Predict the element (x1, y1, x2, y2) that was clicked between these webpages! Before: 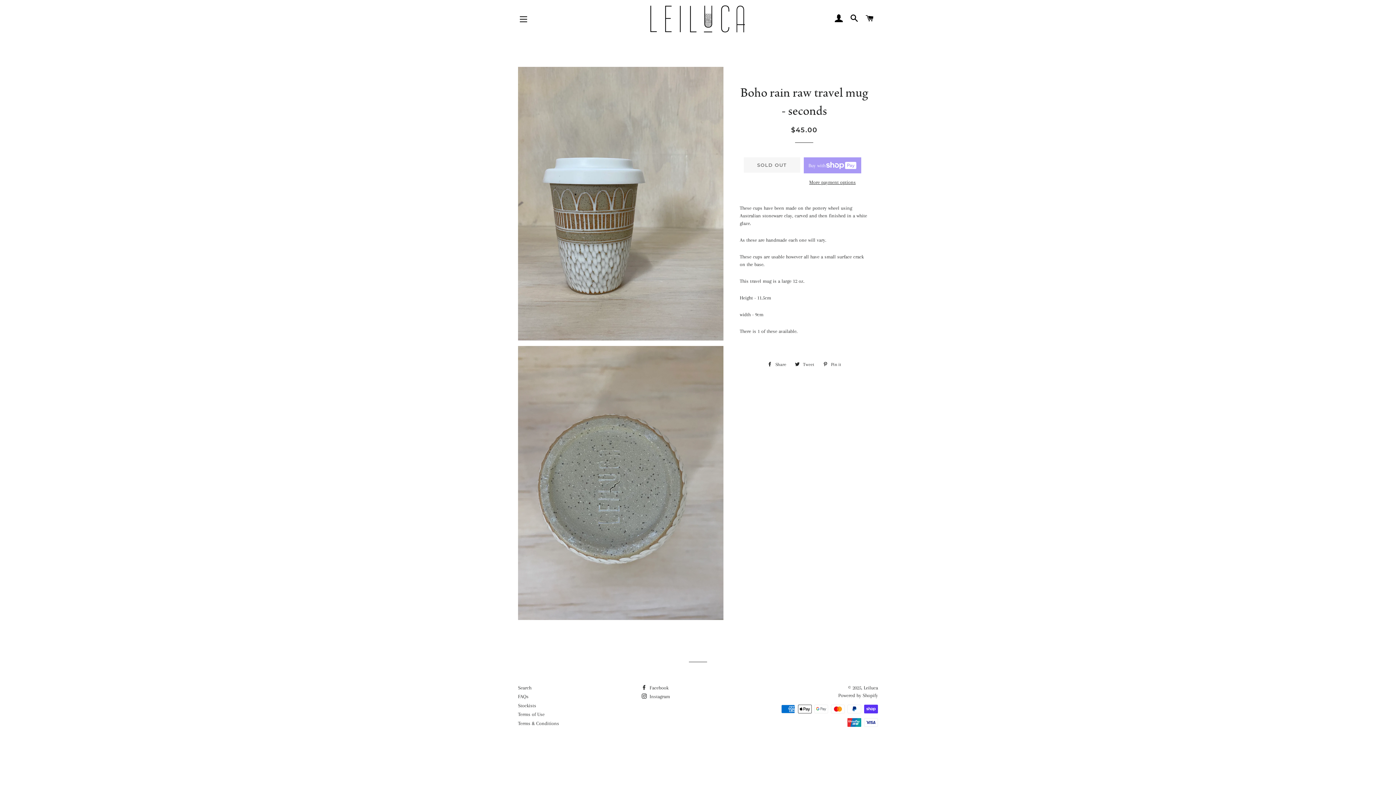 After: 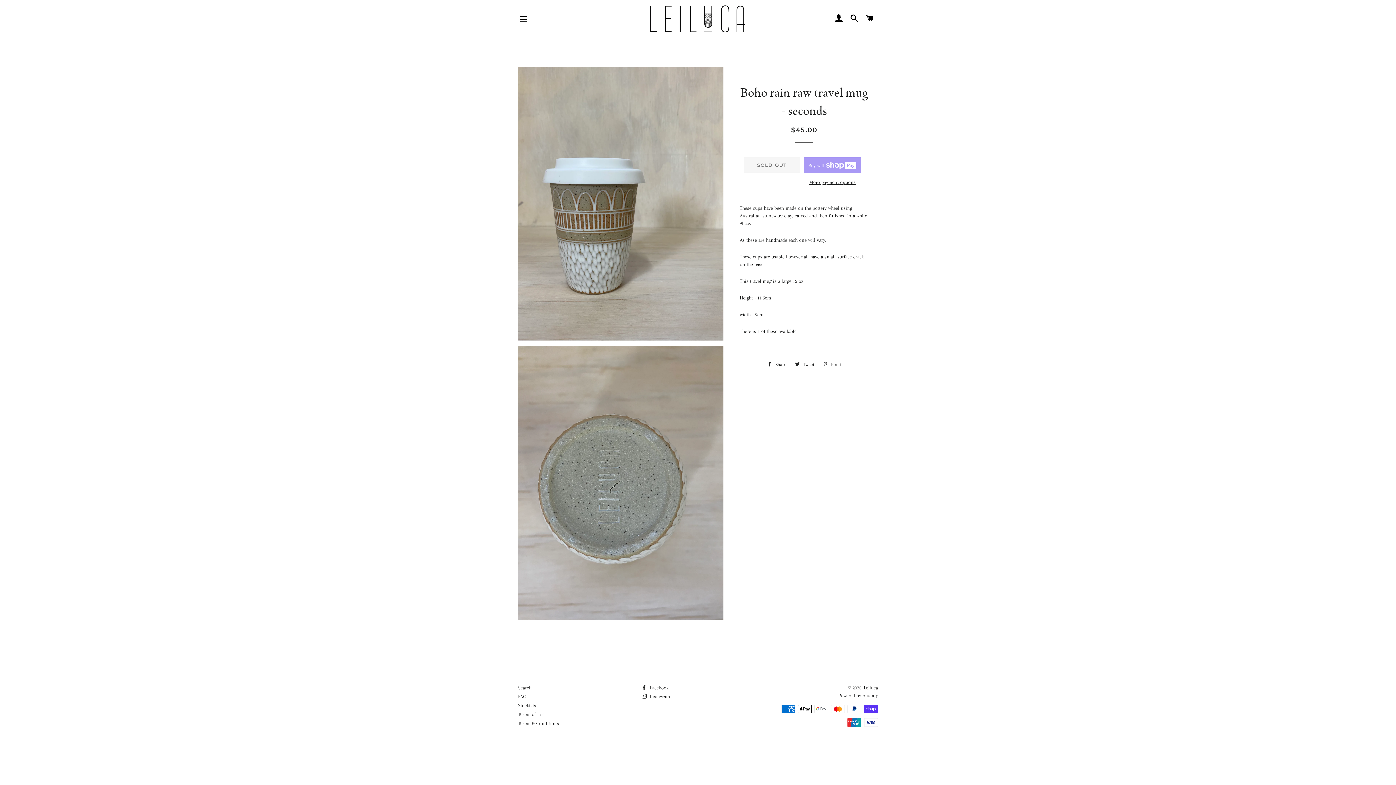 Action: label:  Pin it
Pin on Pinterest bbox: (819, 359, 845, 370)